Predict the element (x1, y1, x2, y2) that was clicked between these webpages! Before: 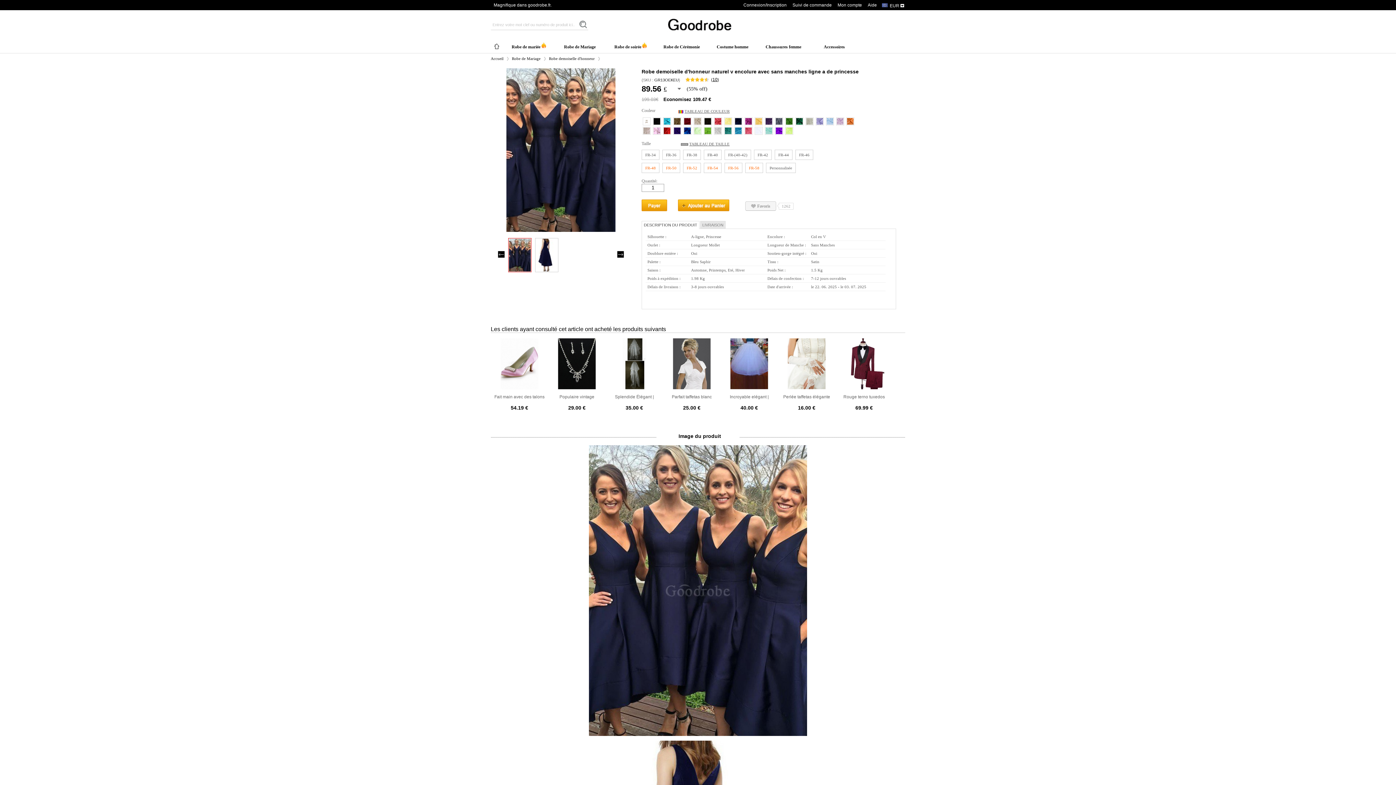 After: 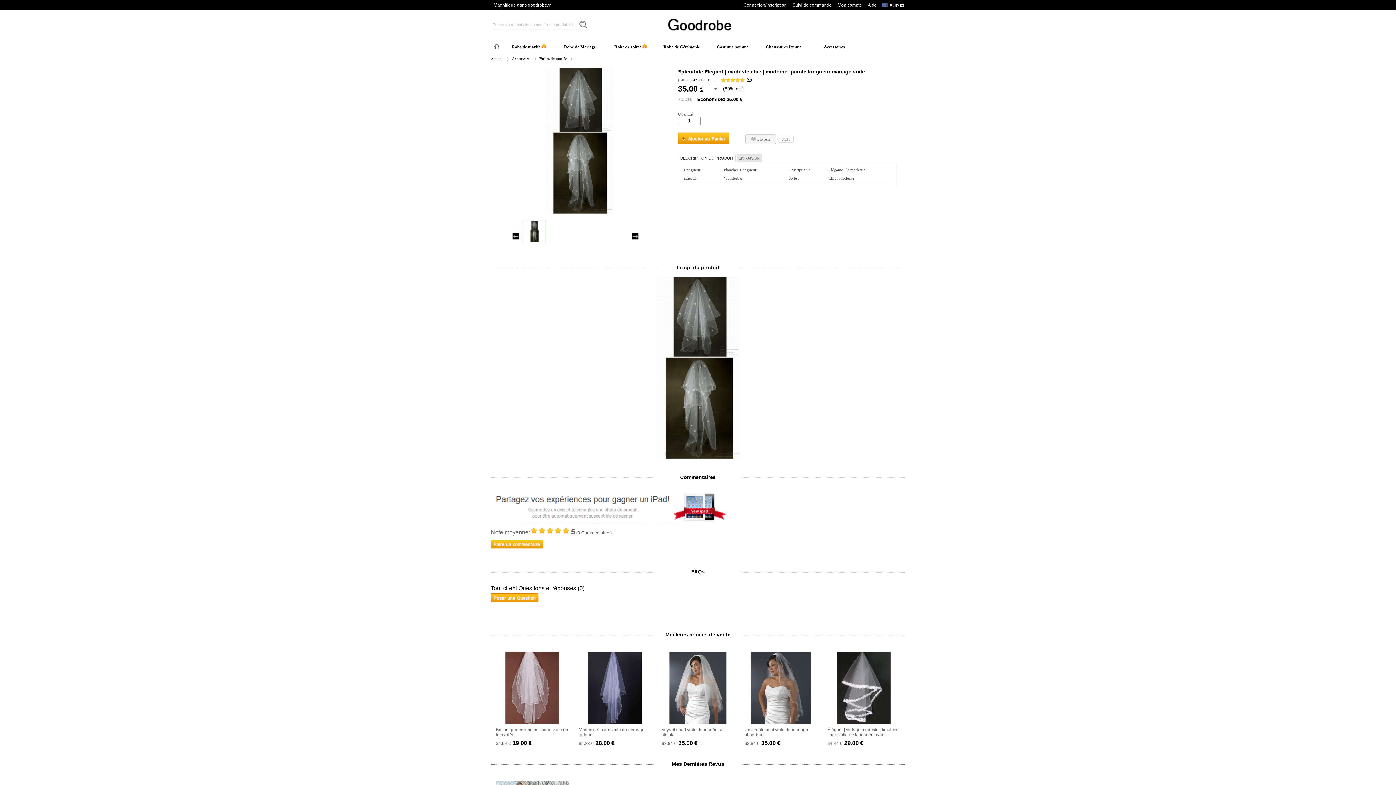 Action: bbox: (609, 338, 660, 392)